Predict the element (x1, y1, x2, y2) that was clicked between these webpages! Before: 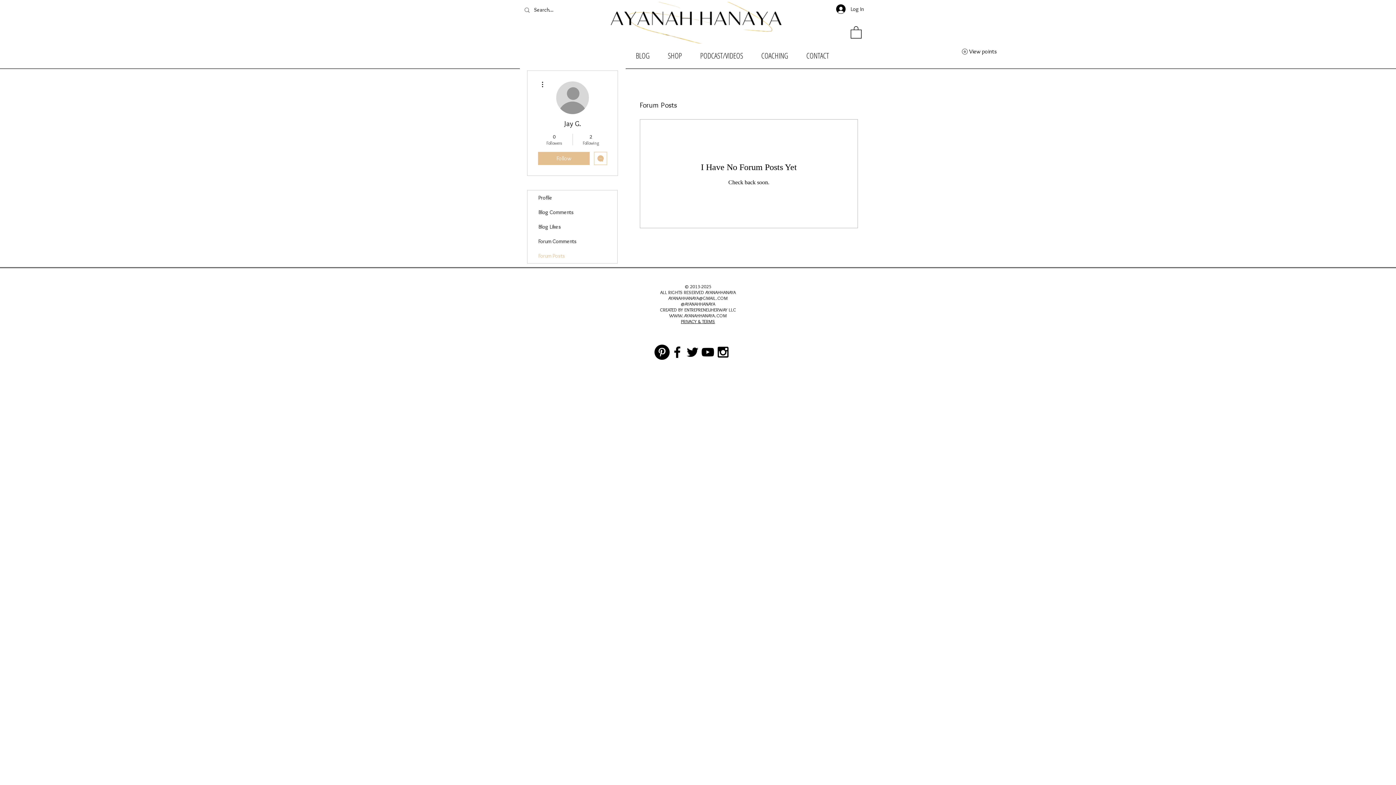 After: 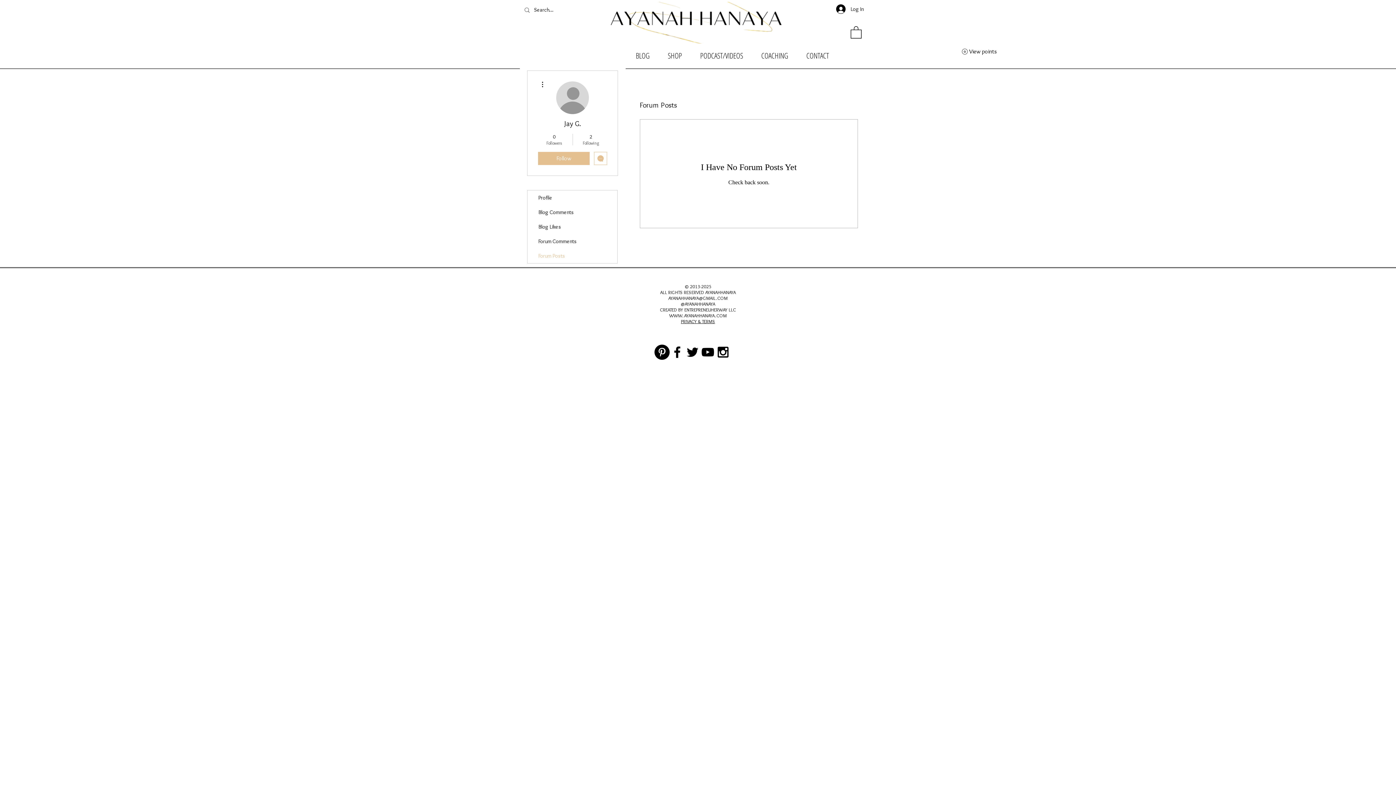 Action: label: Forum Posts bbox: (527, 248, 617, 263)